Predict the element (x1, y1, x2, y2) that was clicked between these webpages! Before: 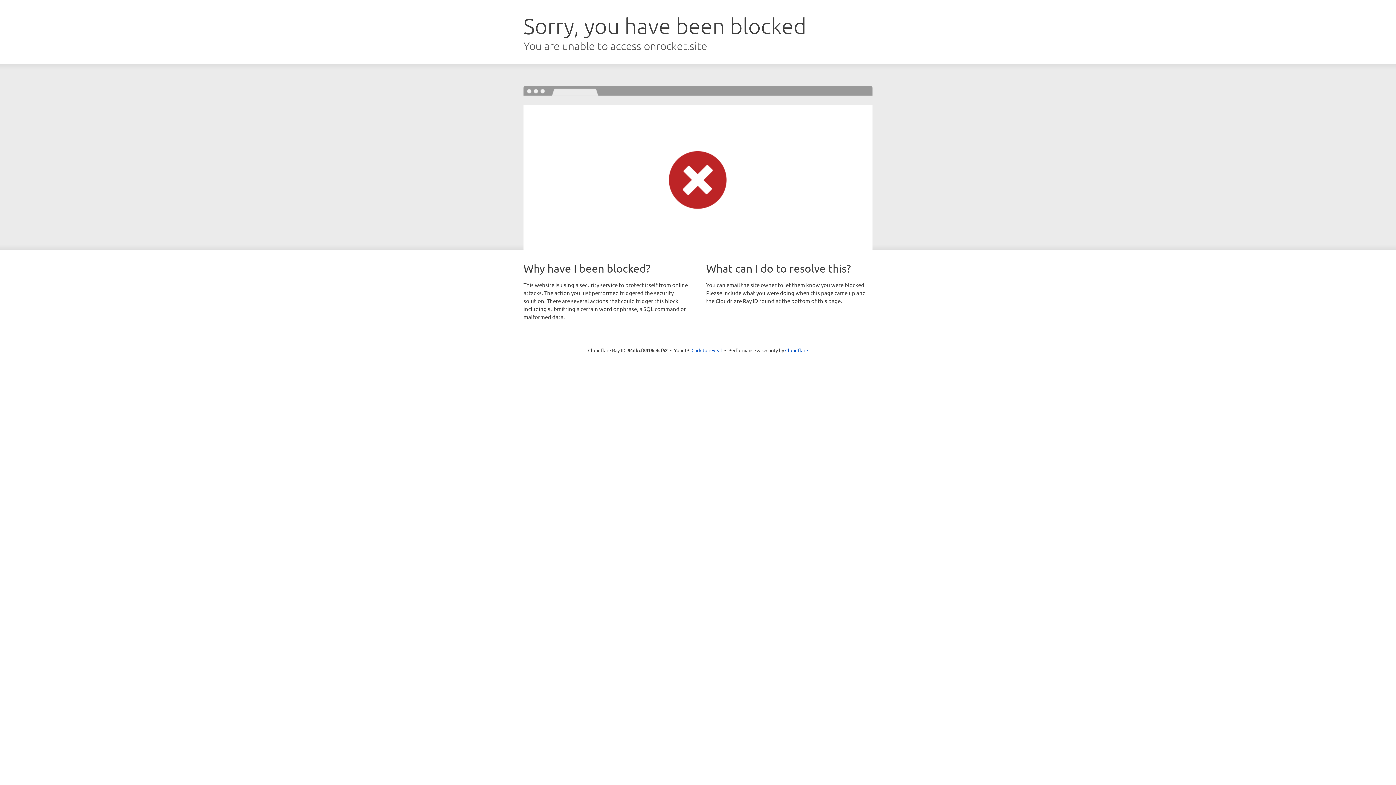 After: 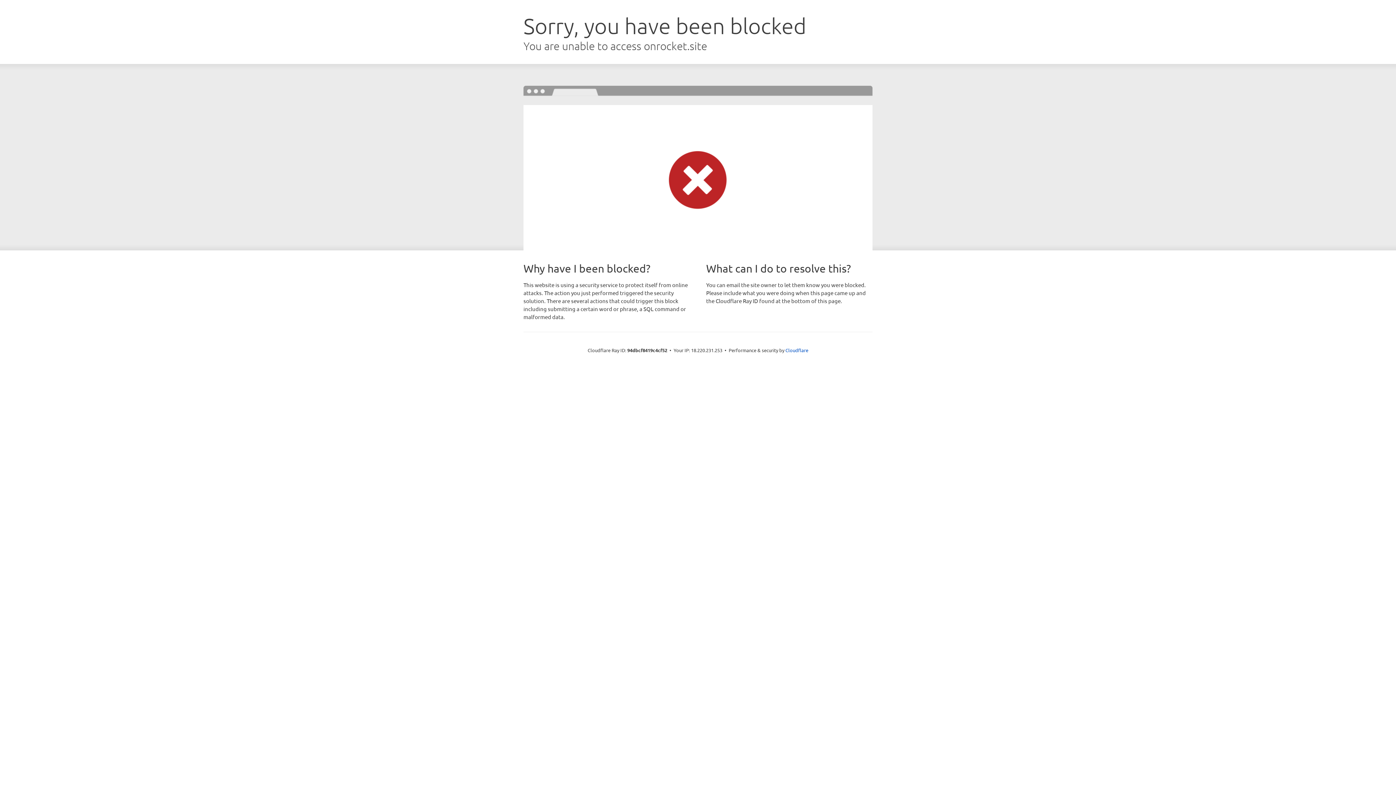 Action: label: Click to reveal bbox: (691, 346, 722, 353)